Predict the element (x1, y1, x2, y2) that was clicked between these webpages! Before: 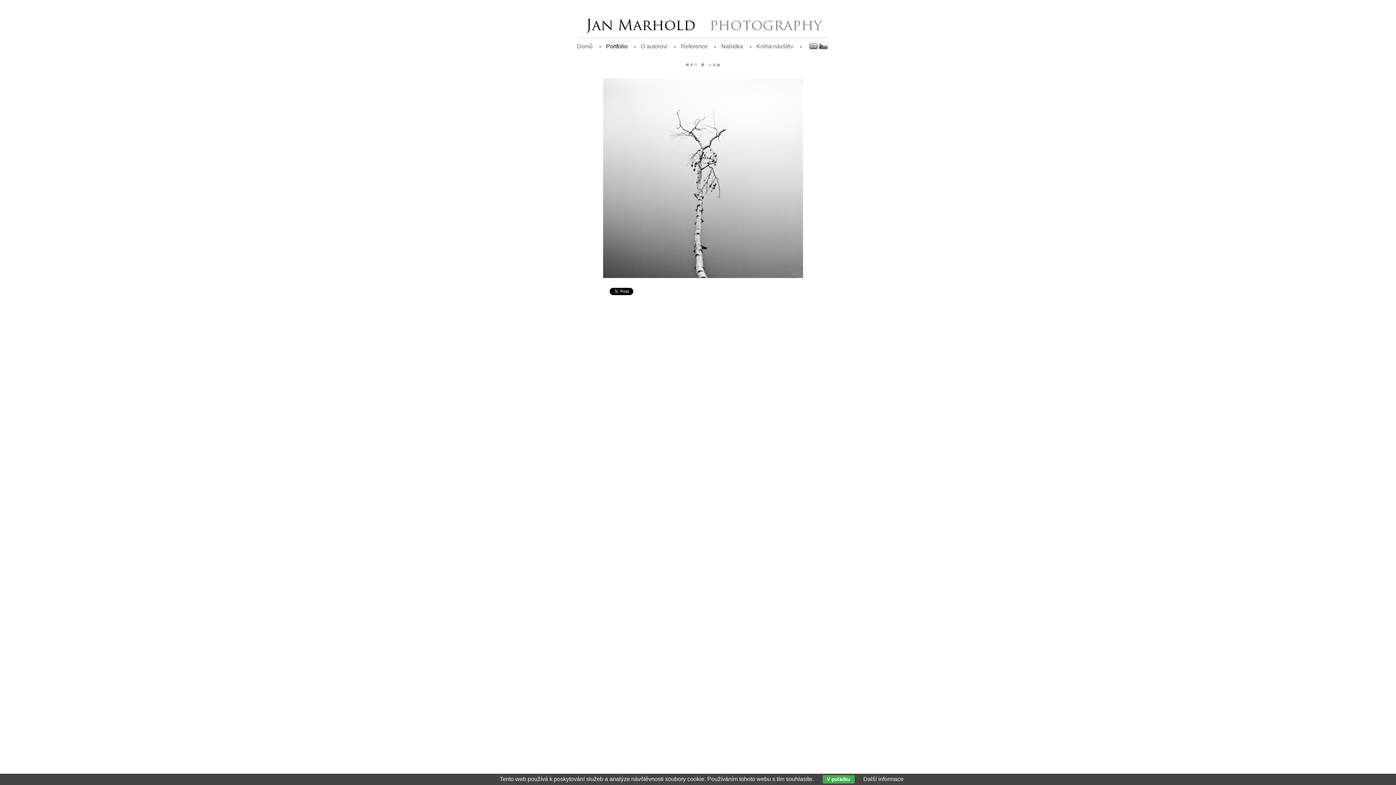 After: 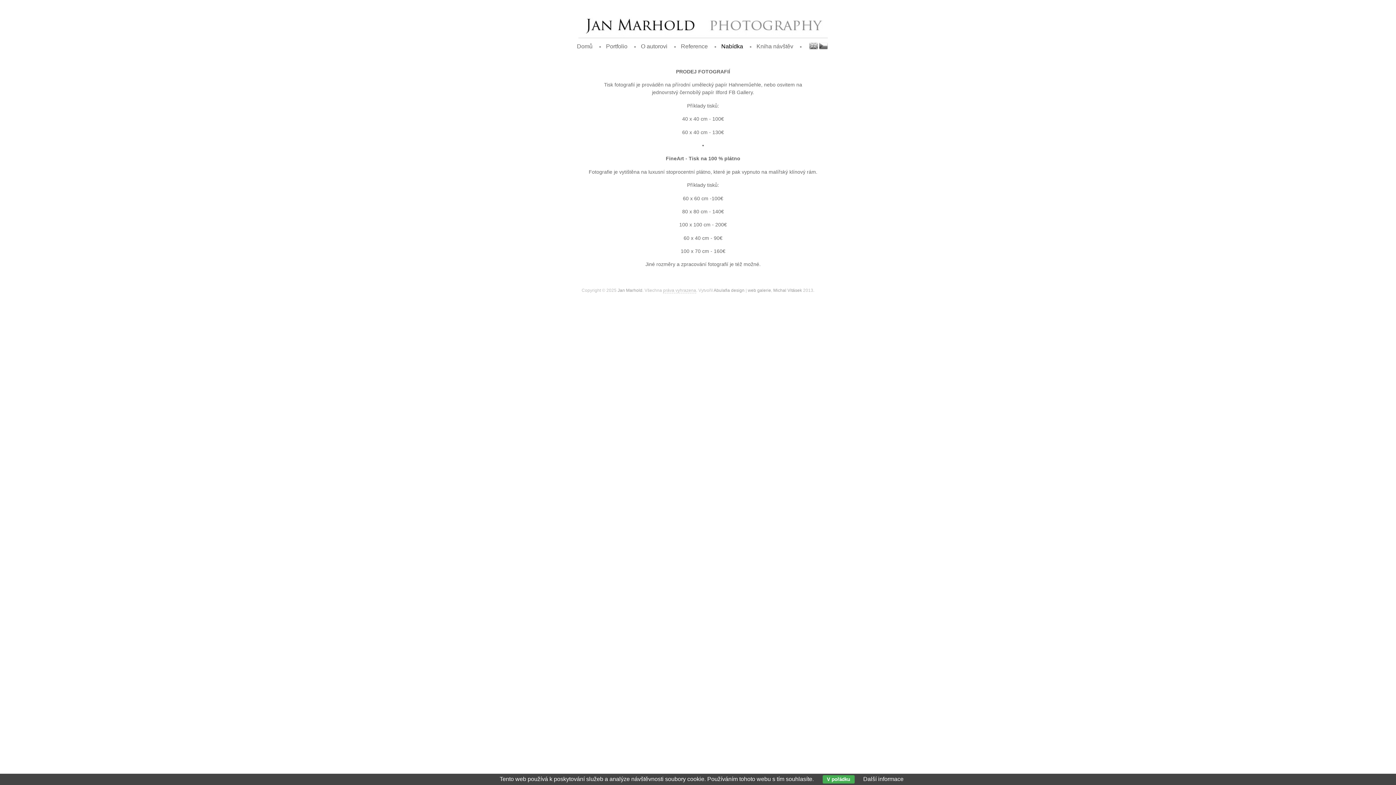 Action: bbox: (721, 40, 743, 53) label: Nabídka